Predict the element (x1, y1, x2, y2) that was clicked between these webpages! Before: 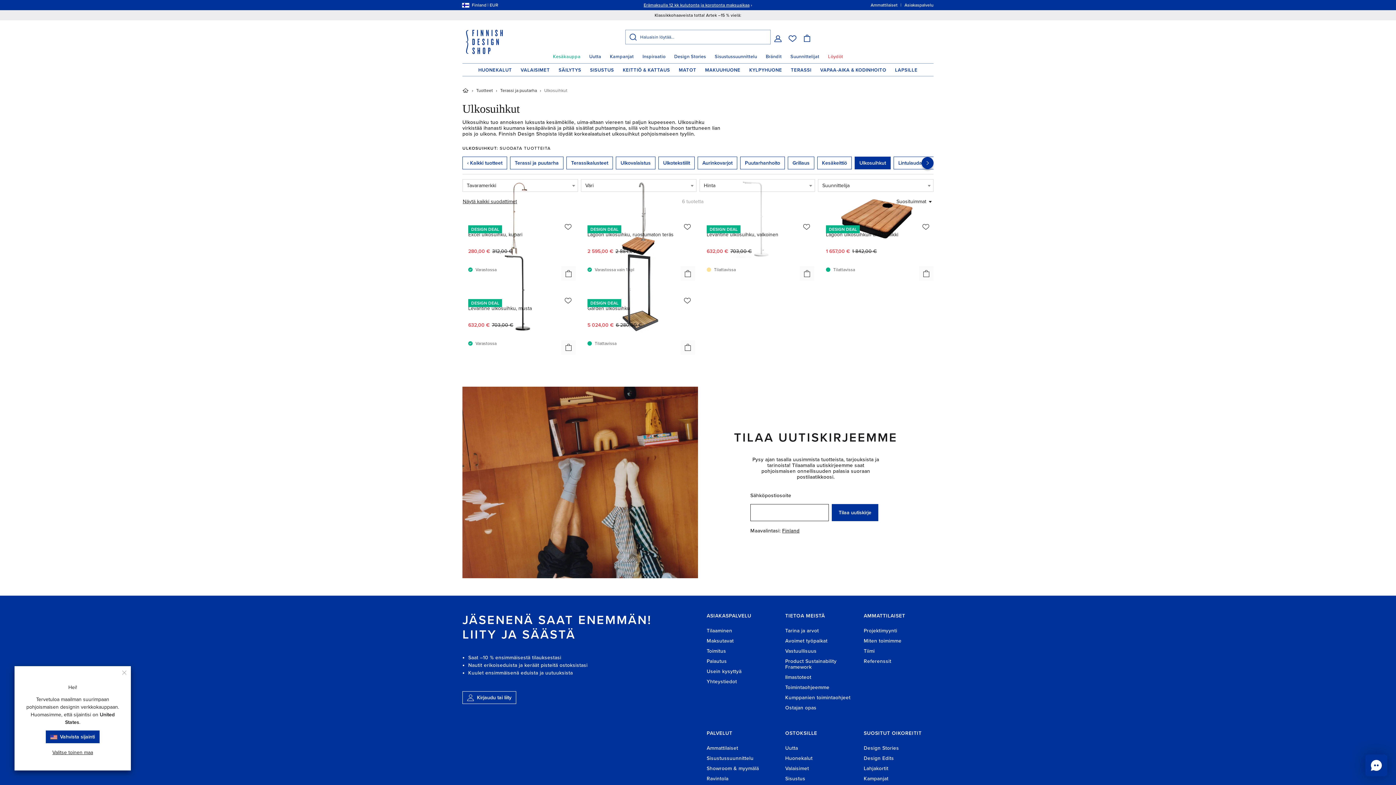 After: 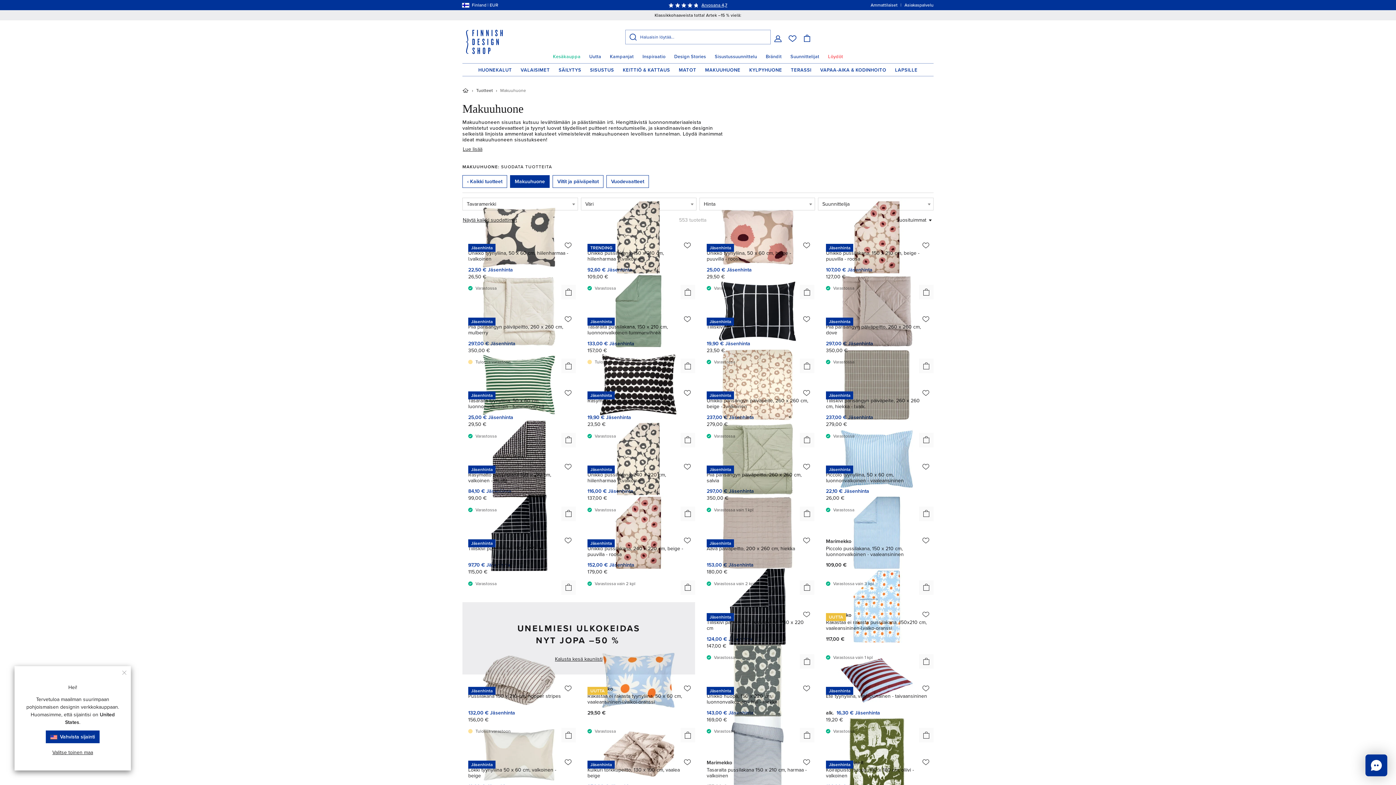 Action: bbox: (700, 63, 745, 76) label: MAKUUHUONE